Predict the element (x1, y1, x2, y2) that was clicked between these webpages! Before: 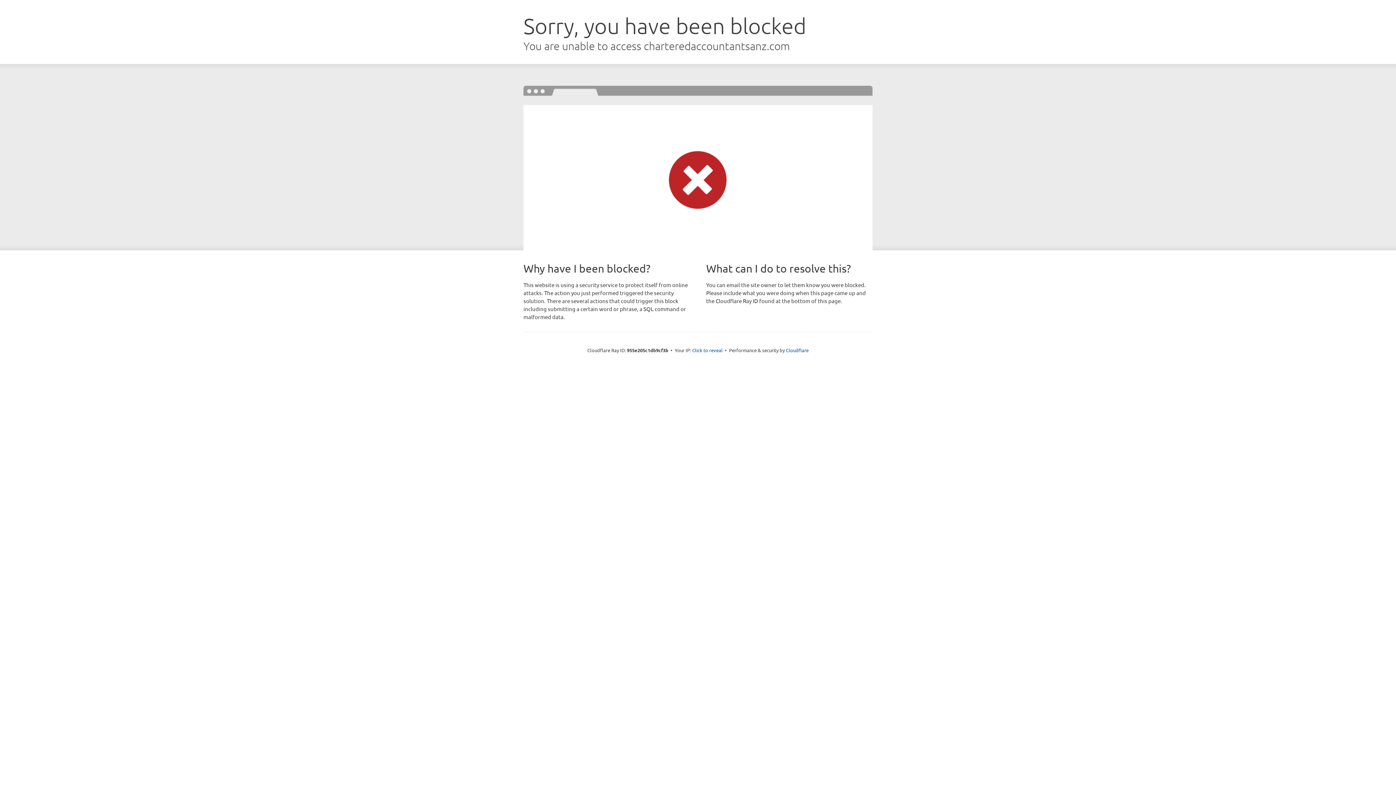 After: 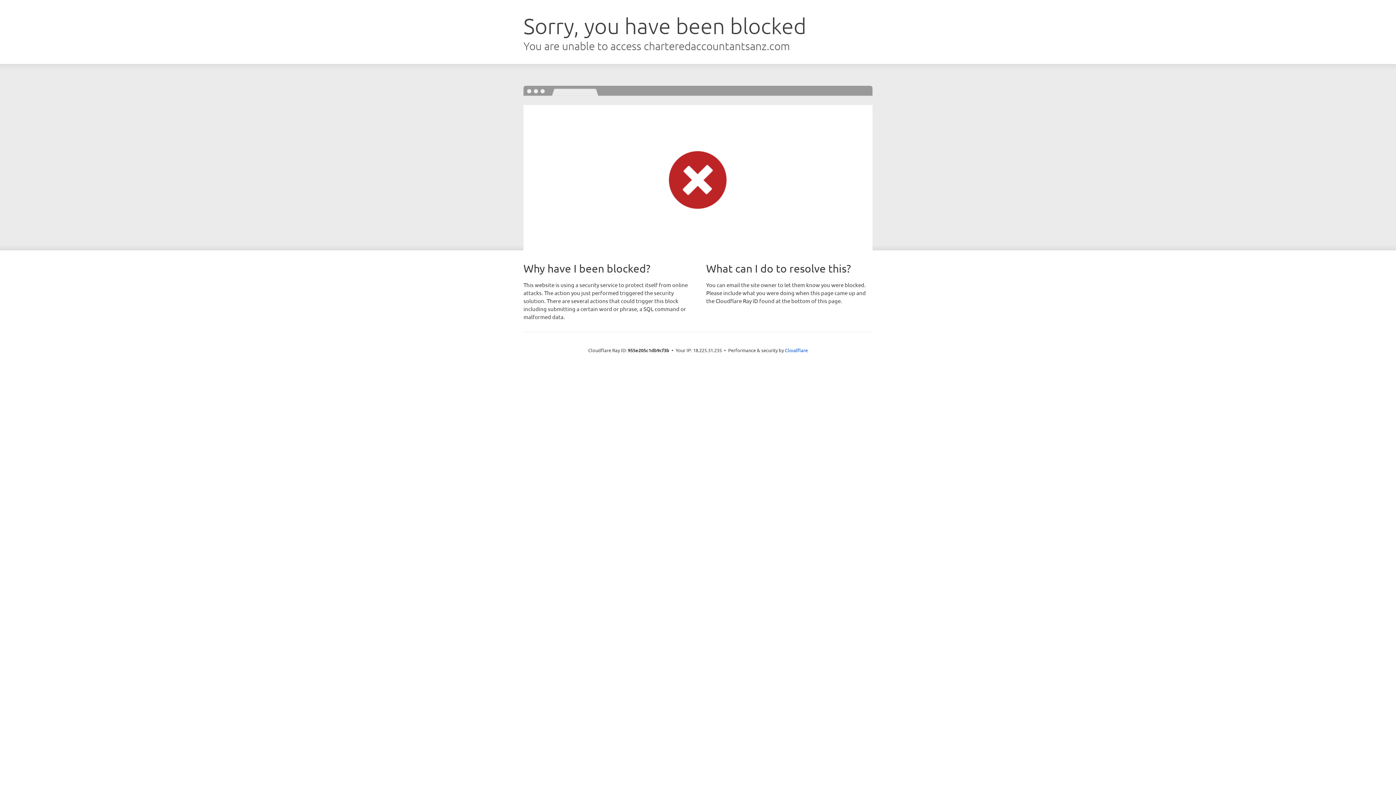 Action: label: Click to reveal bbox: (692, 346, 722, 353)